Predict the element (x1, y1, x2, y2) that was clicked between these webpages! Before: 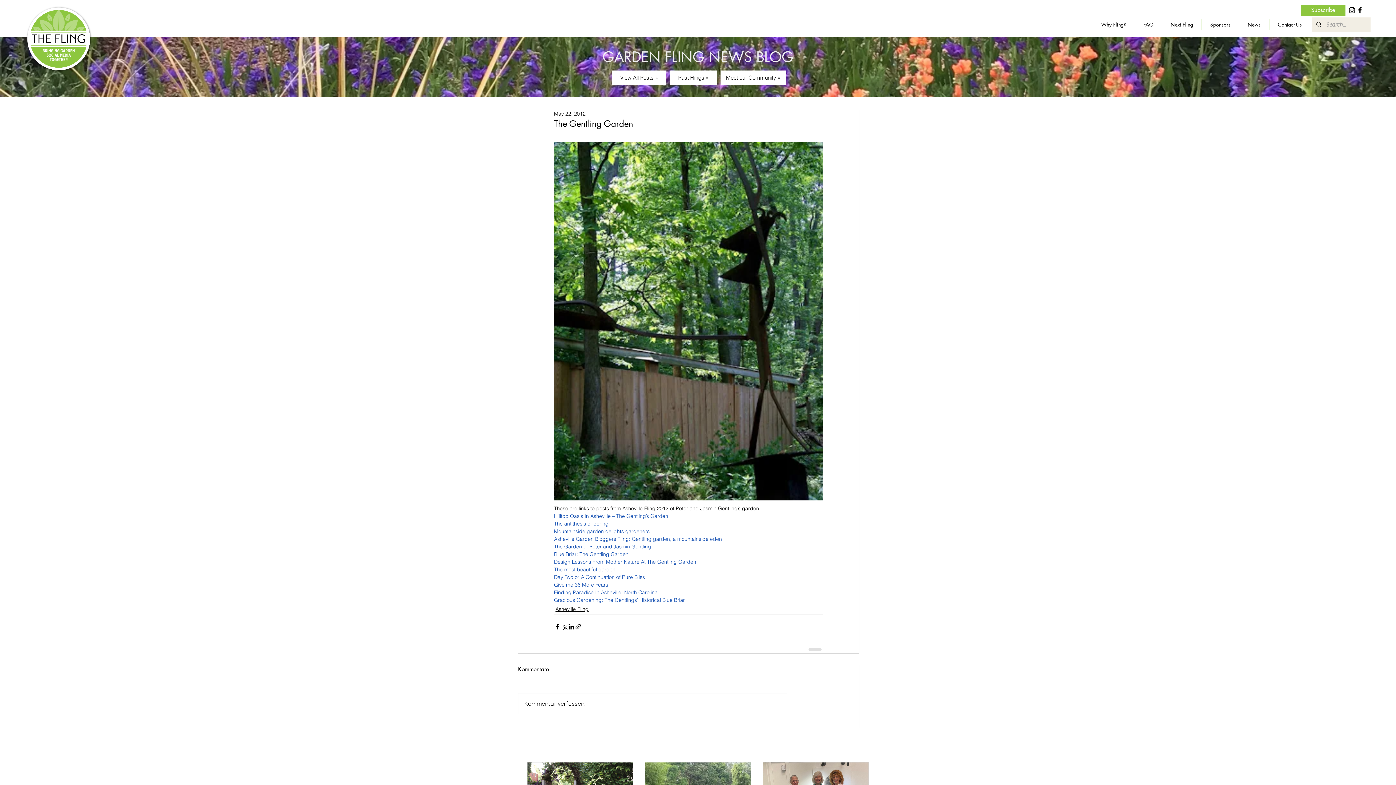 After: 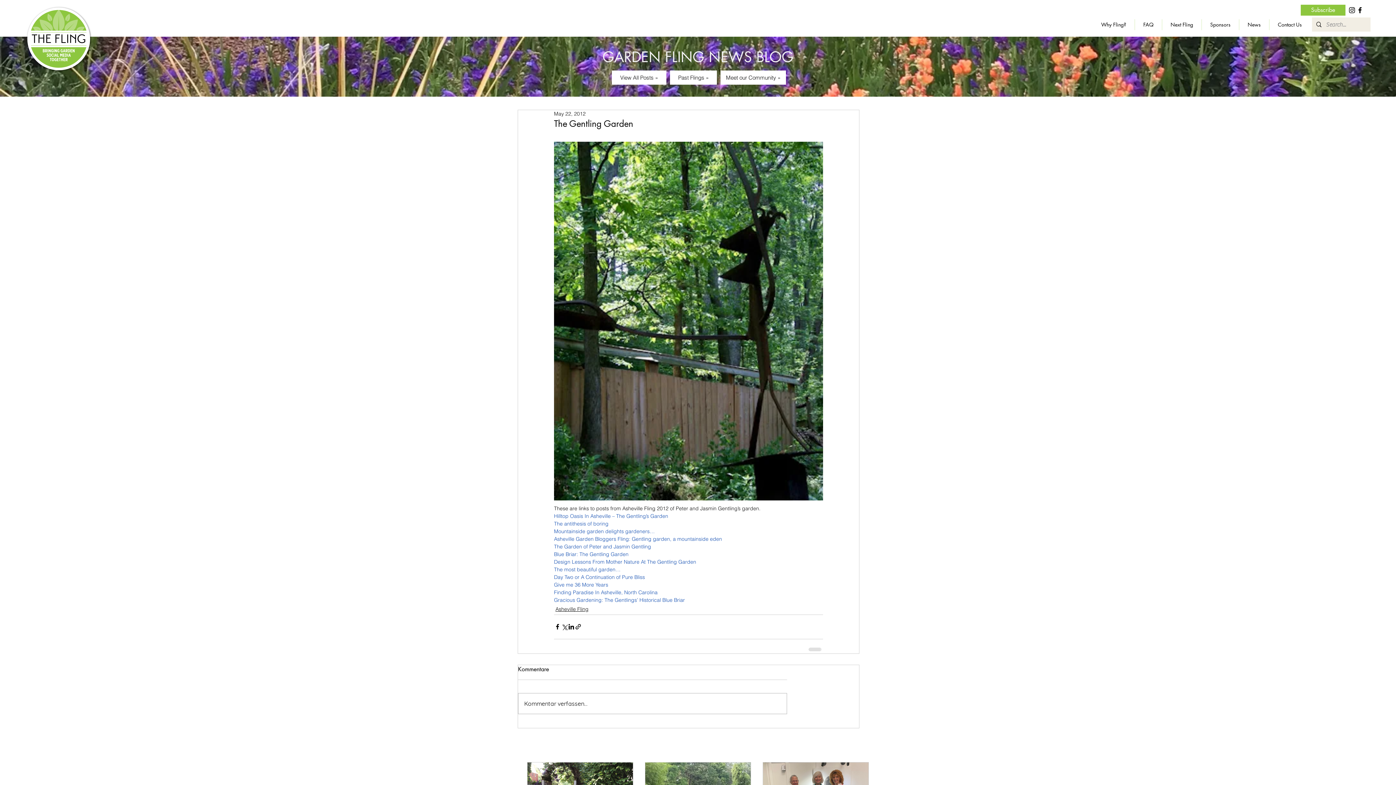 Action: label: Hilltop Oasis In Asheville – The Gentling’s Garden bbox: (554, 512, 668, 519)